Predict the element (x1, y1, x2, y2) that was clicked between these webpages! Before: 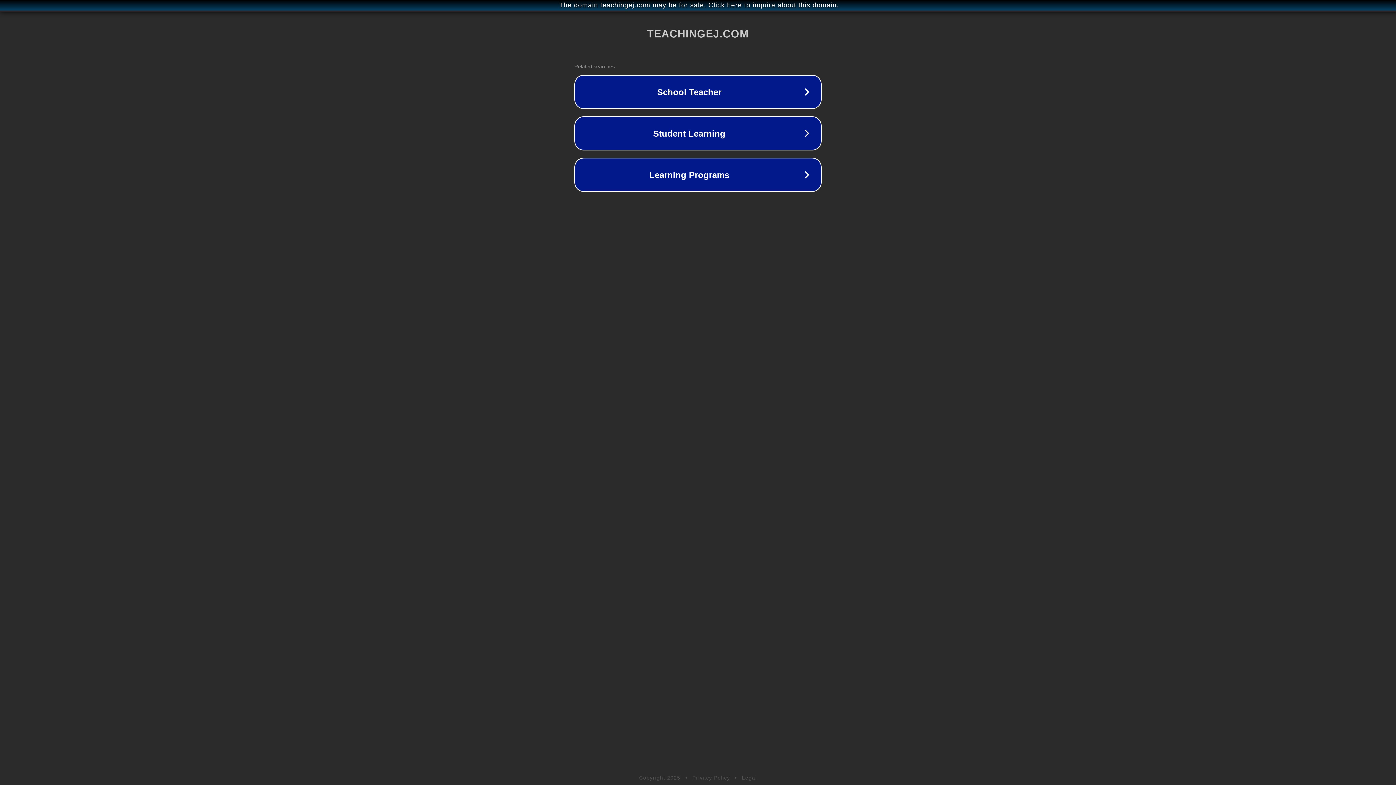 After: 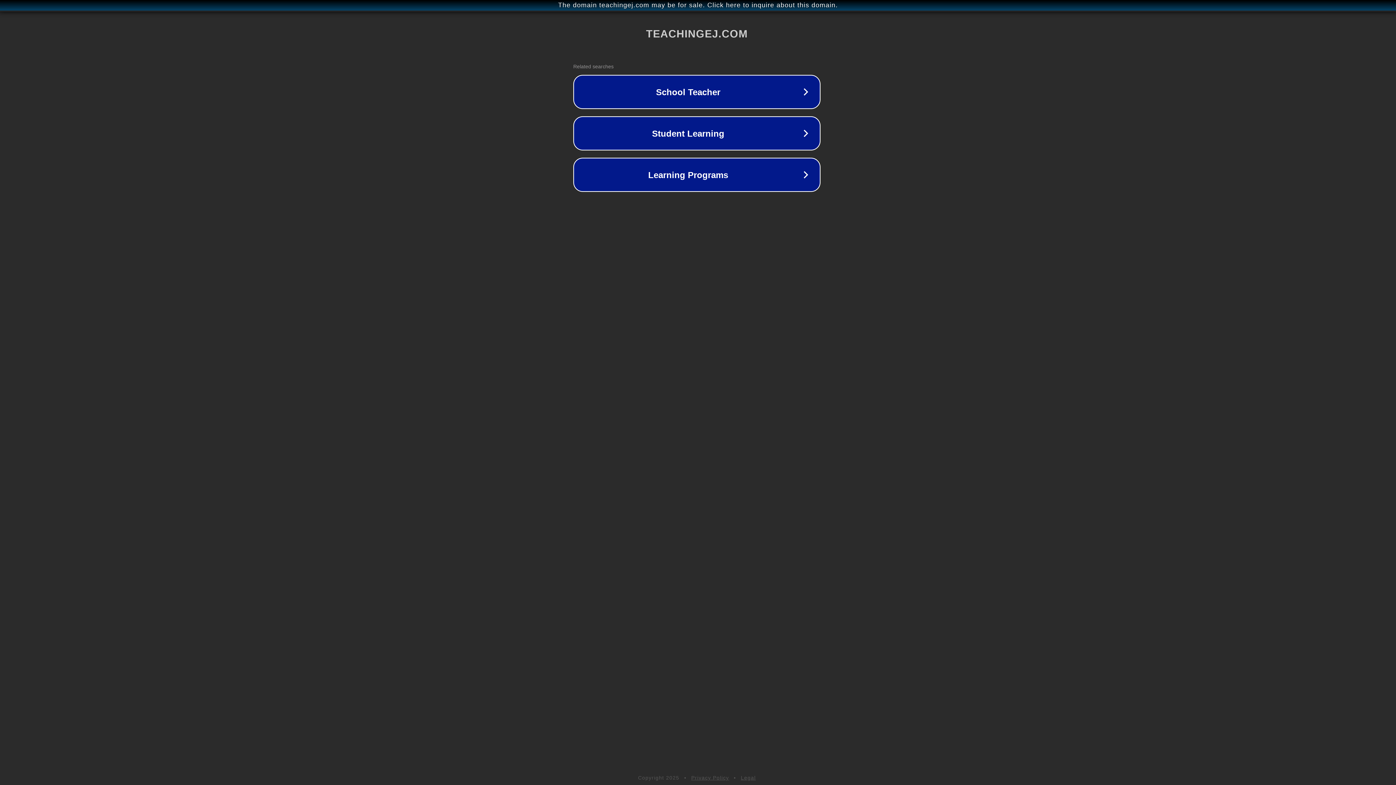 Action: bbox: (1, 1, 1397, 9) label: The domain teachingej.com may be for sale. Click here to inquire about this domain.